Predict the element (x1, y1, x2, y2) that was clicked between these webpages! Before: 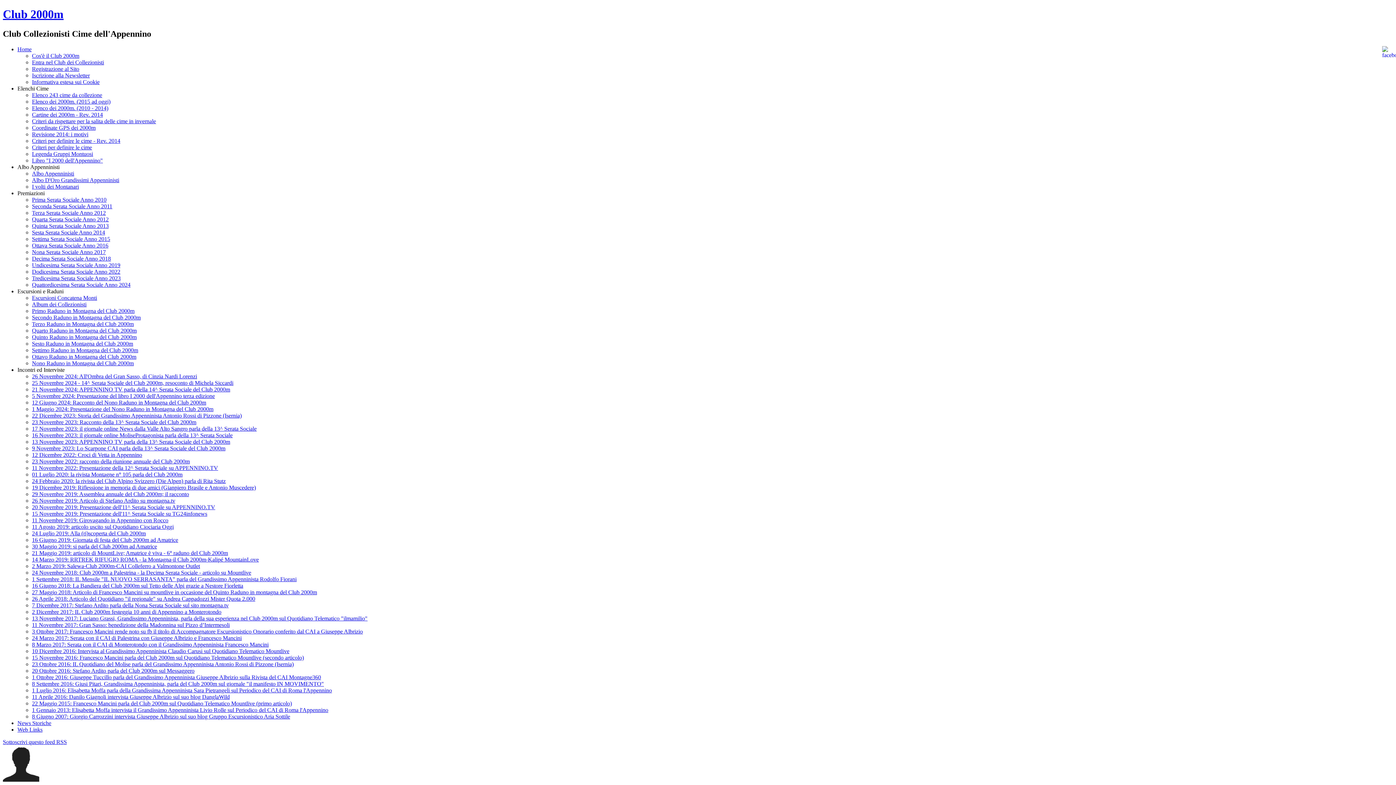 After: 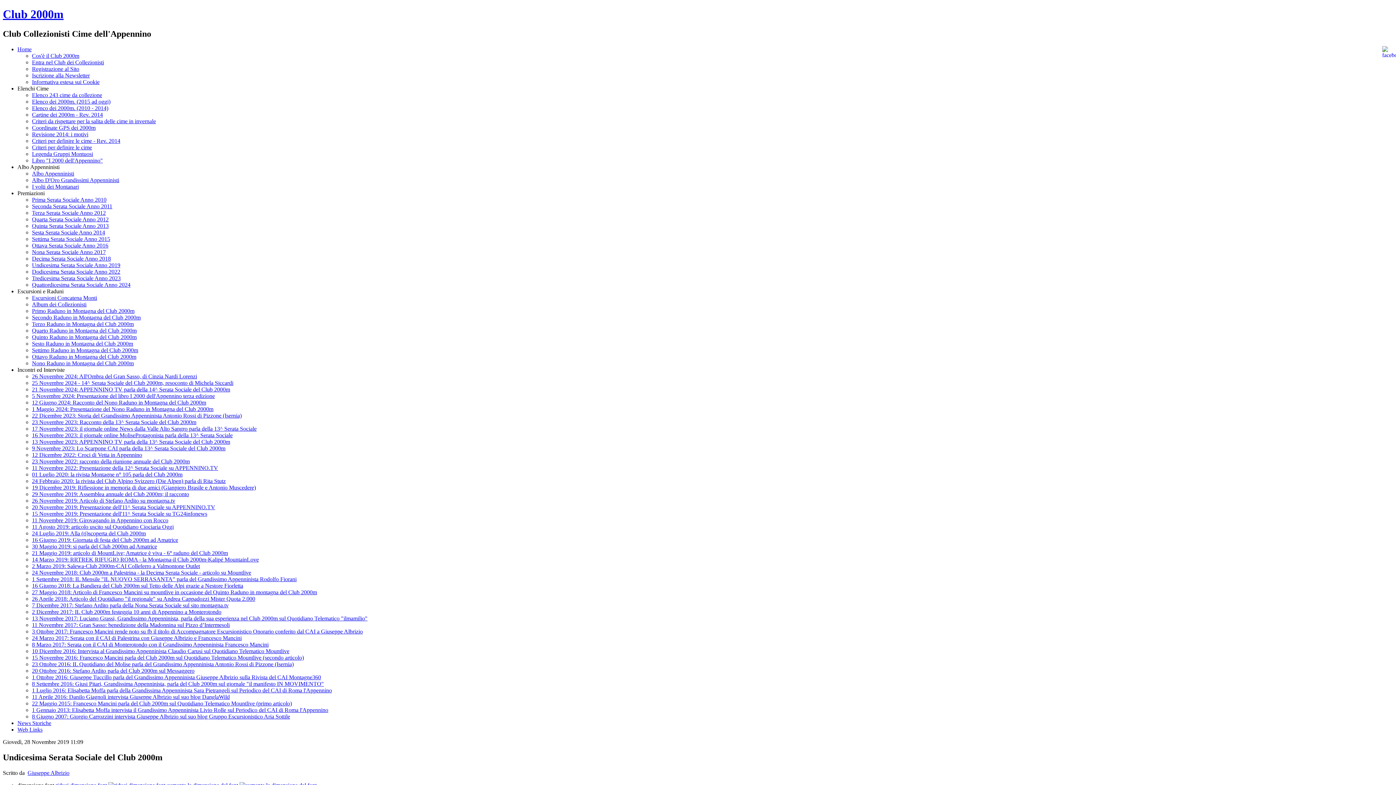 Action: bbox: (32, 262, 120, 268) label: Undicesima Serata Sociale Anno 2019